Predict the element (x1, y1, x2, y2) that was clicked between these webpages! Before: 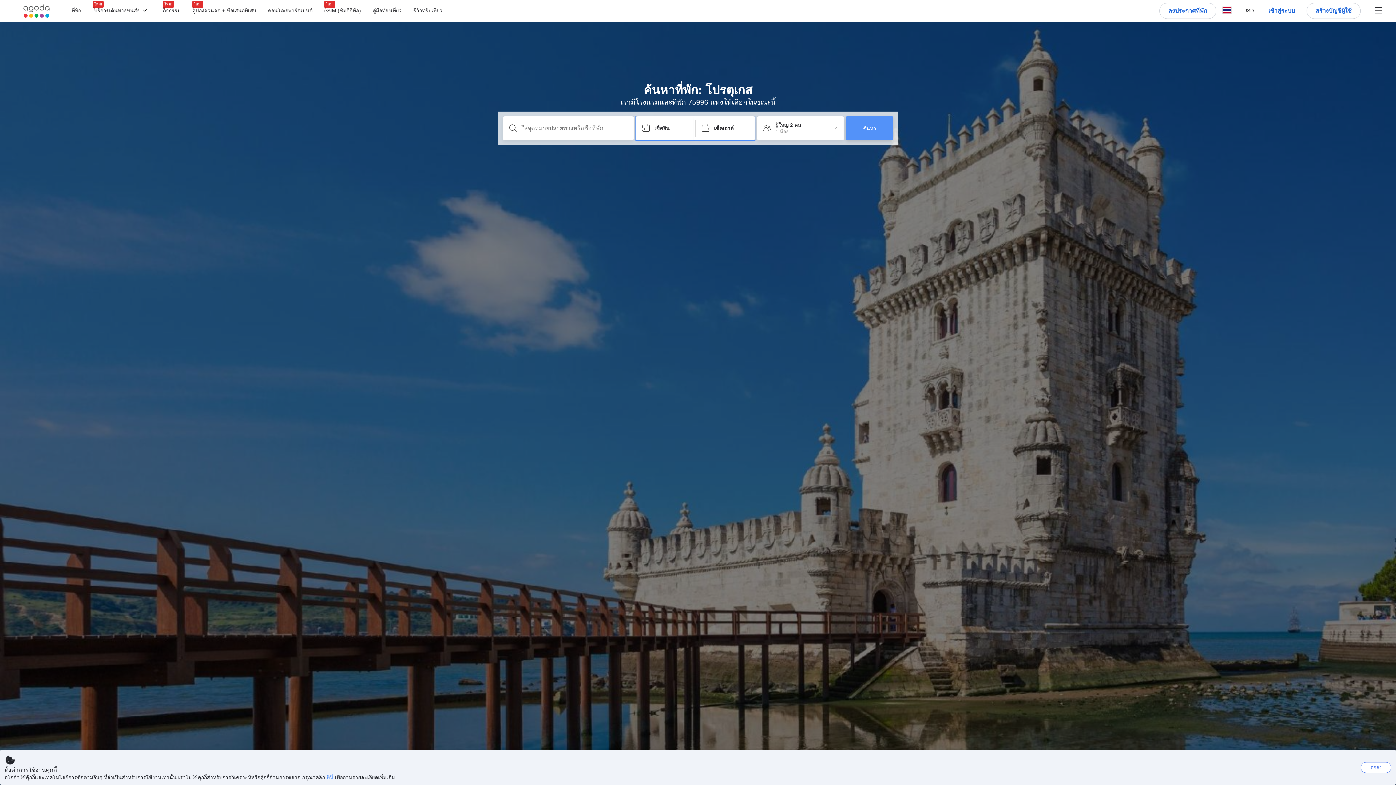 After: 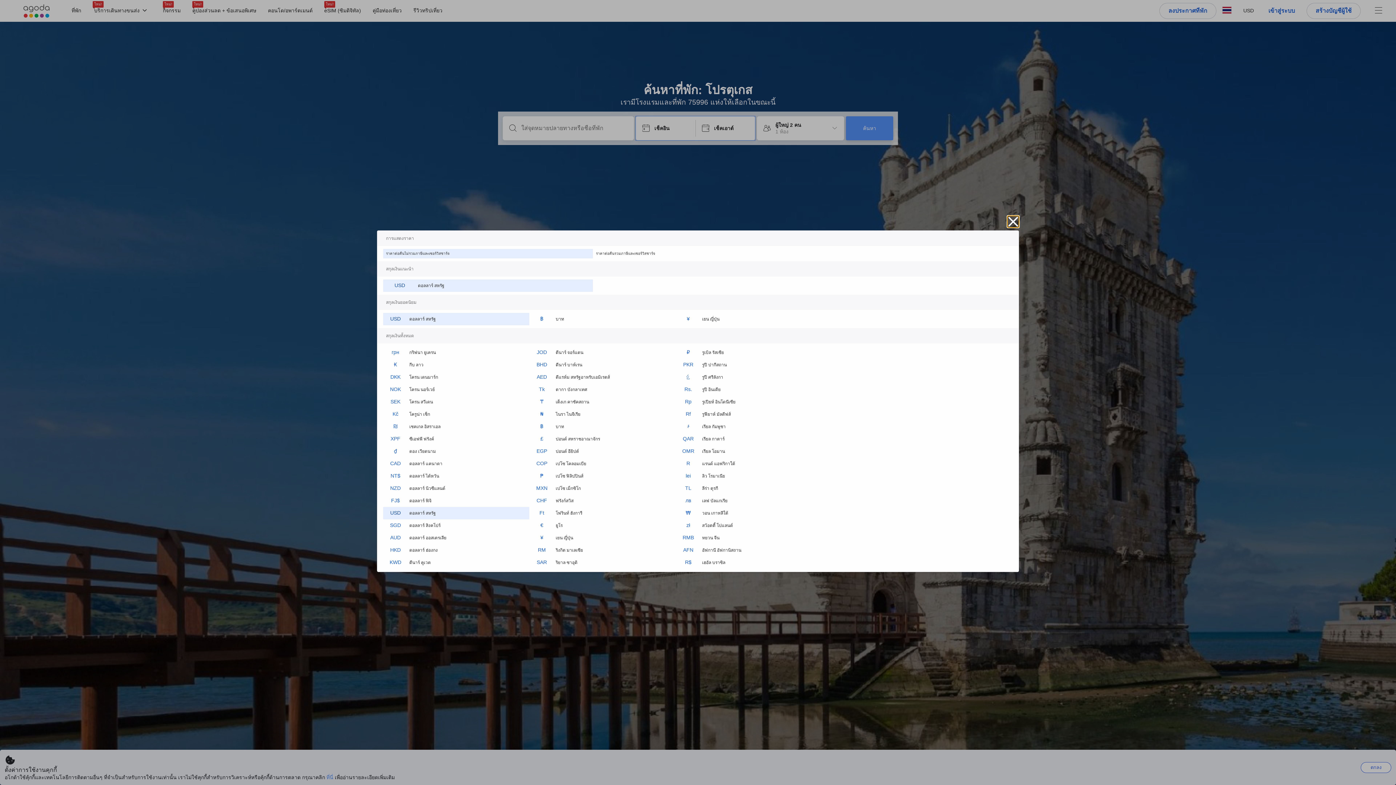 Action: label: USD bbox: (1237, 2, 1260, 18)